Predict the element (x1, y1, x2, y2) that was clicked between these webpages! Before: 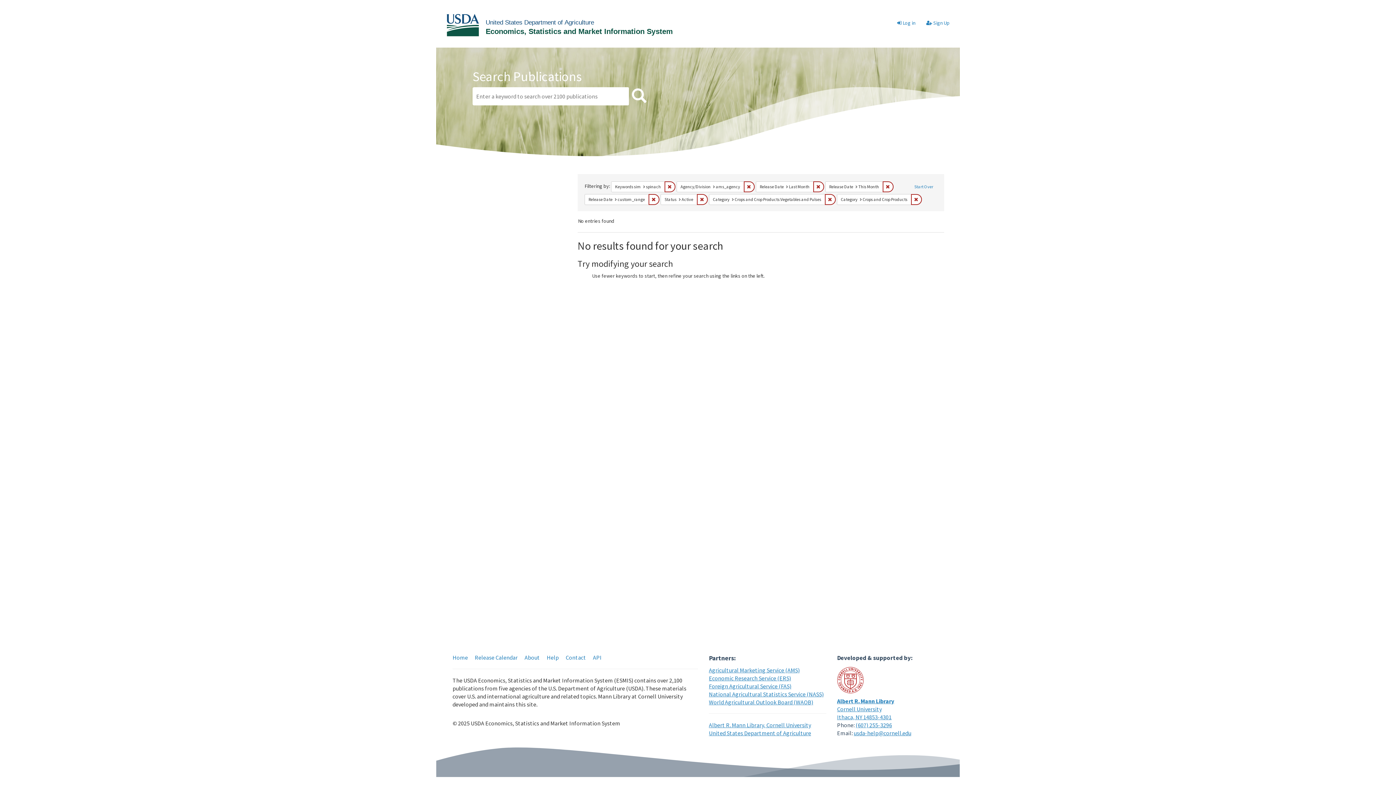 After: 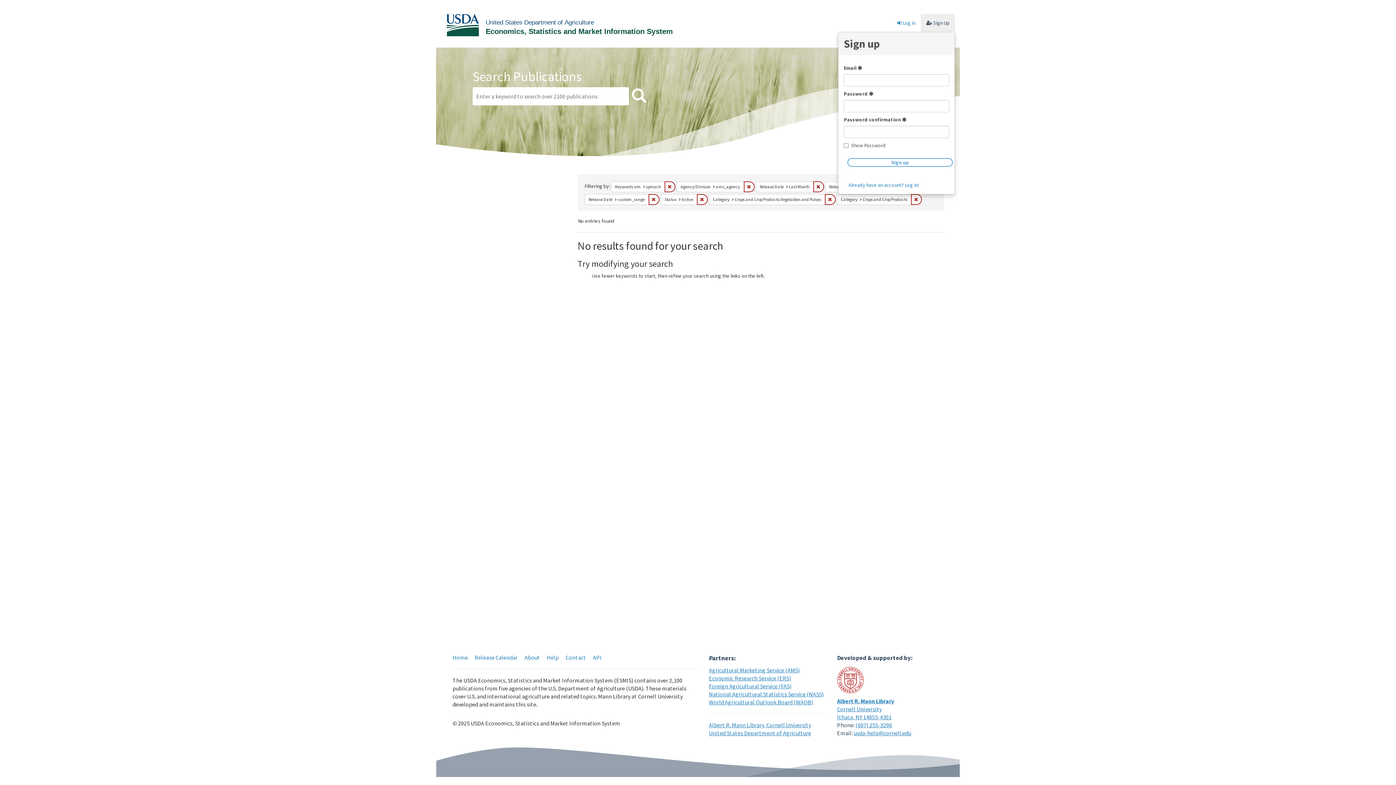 Action: label:  Sign Up bbox: (921, 13, 955, 32)